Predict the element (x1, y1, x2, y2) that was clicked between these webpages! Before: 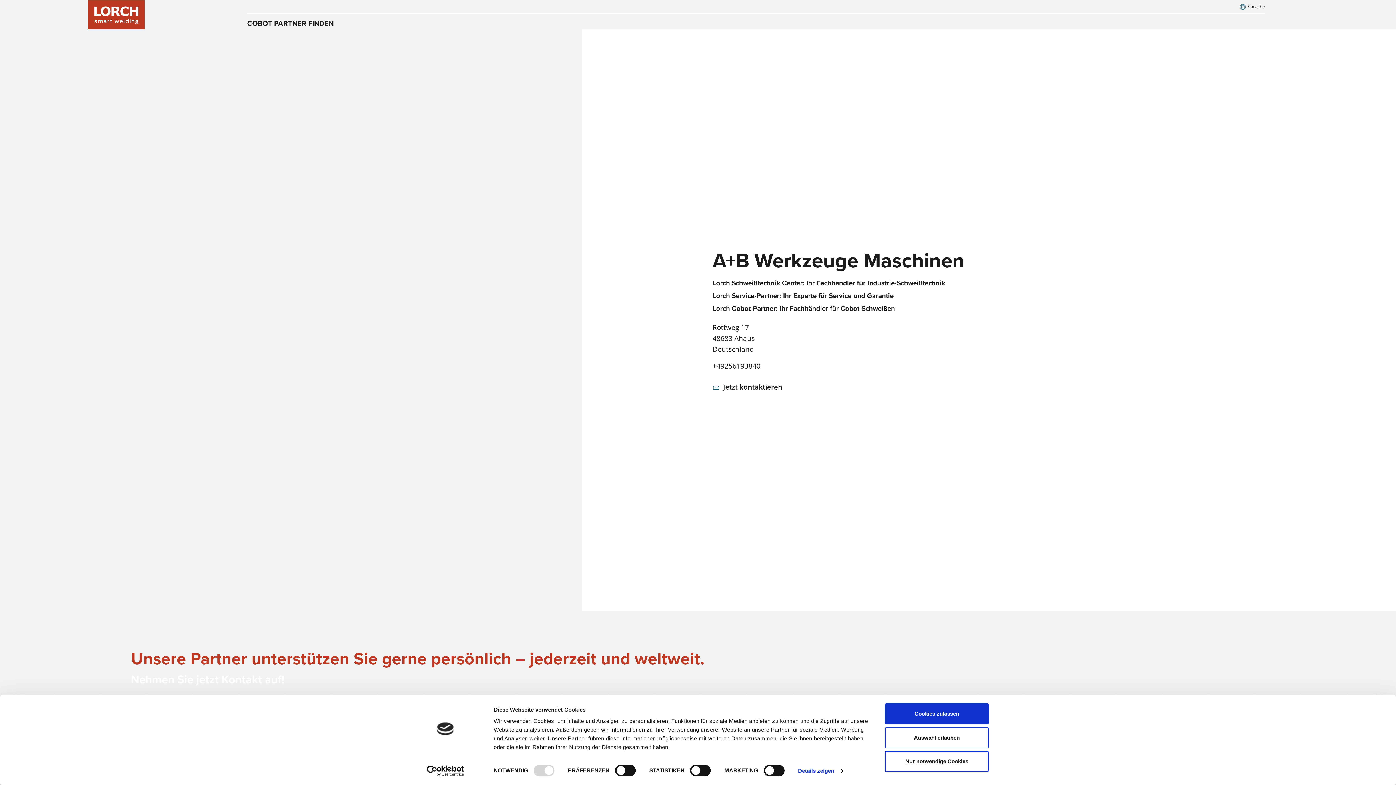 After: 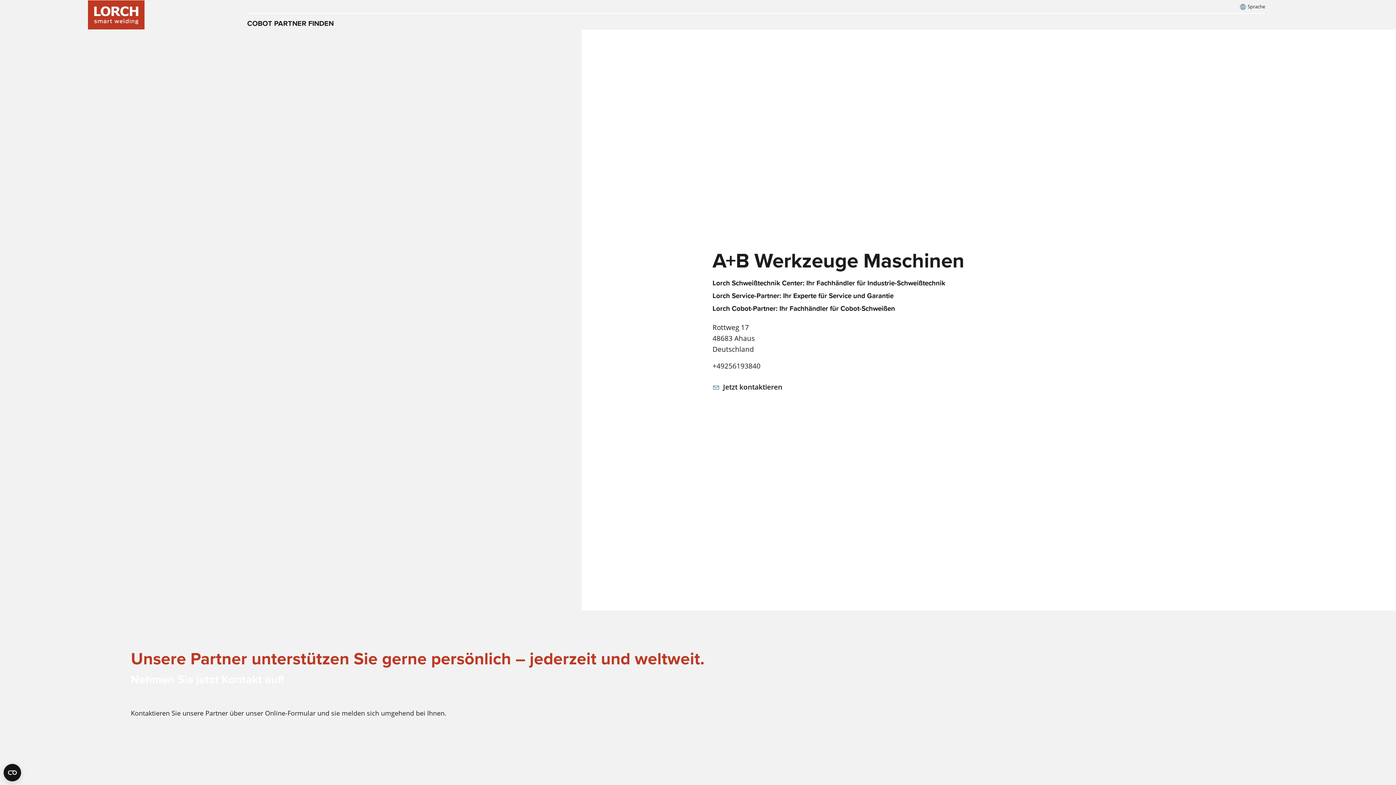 Action: bbox: (885, 751, 989, 772) label: Nur notwendige Cookies